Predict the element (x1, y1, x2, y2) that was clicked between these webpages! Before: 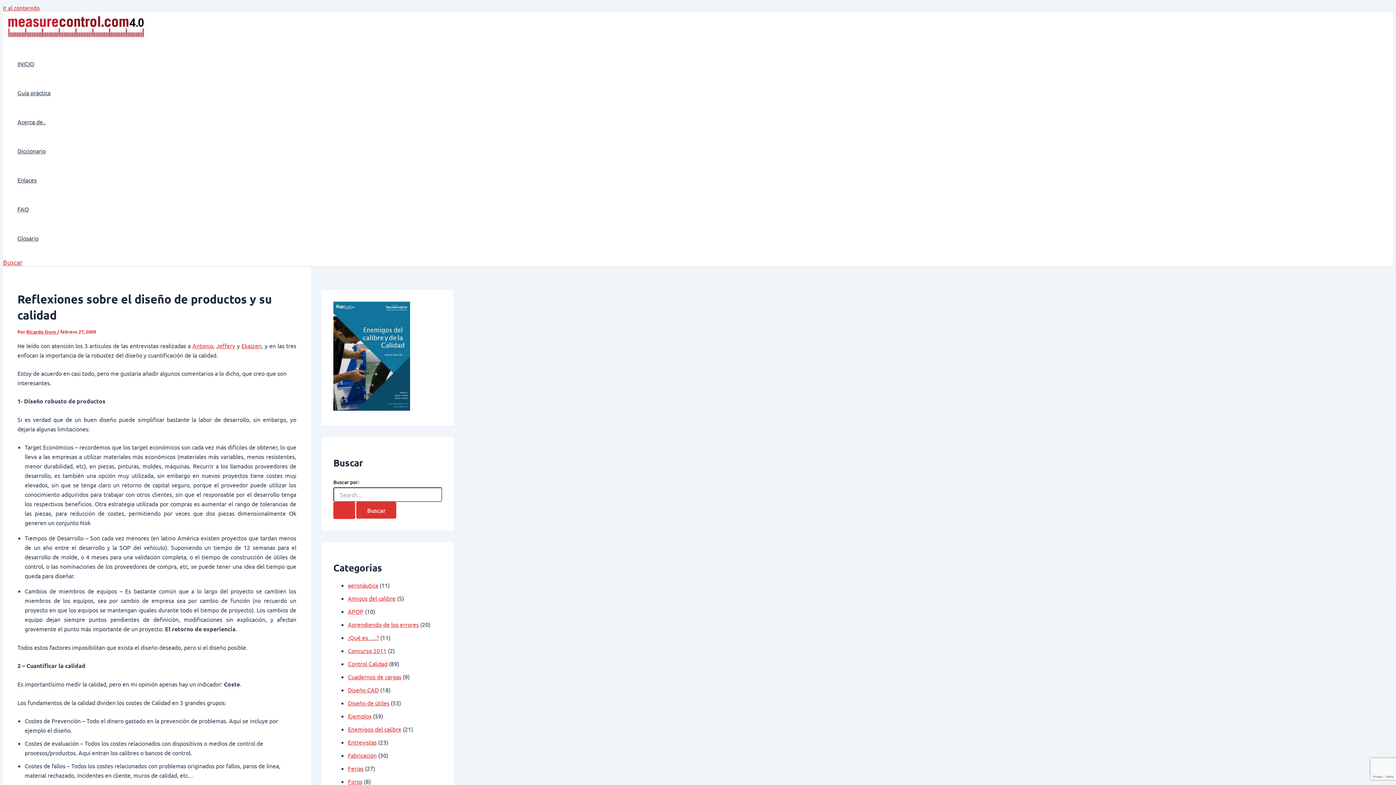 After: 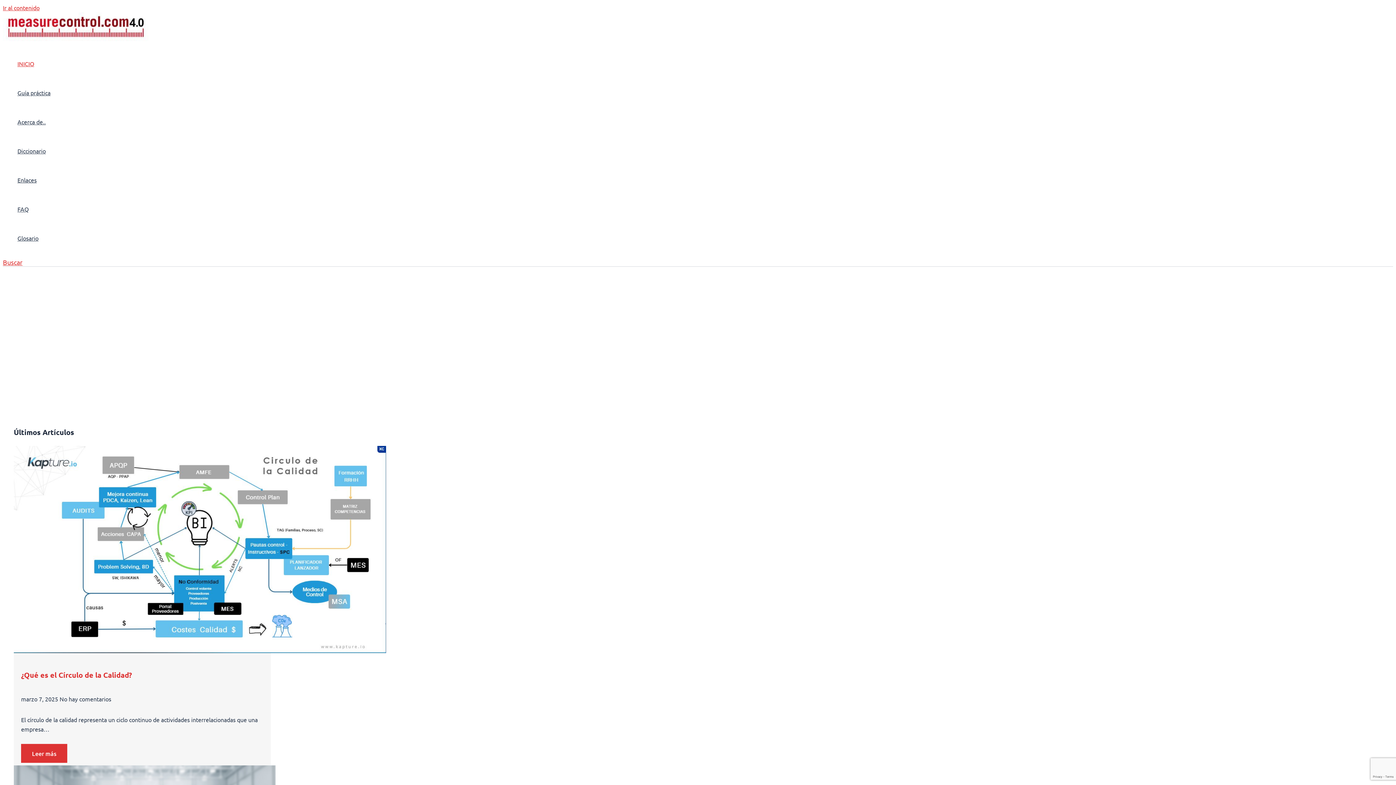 Action: bbox: (2, 34, 148, 42)